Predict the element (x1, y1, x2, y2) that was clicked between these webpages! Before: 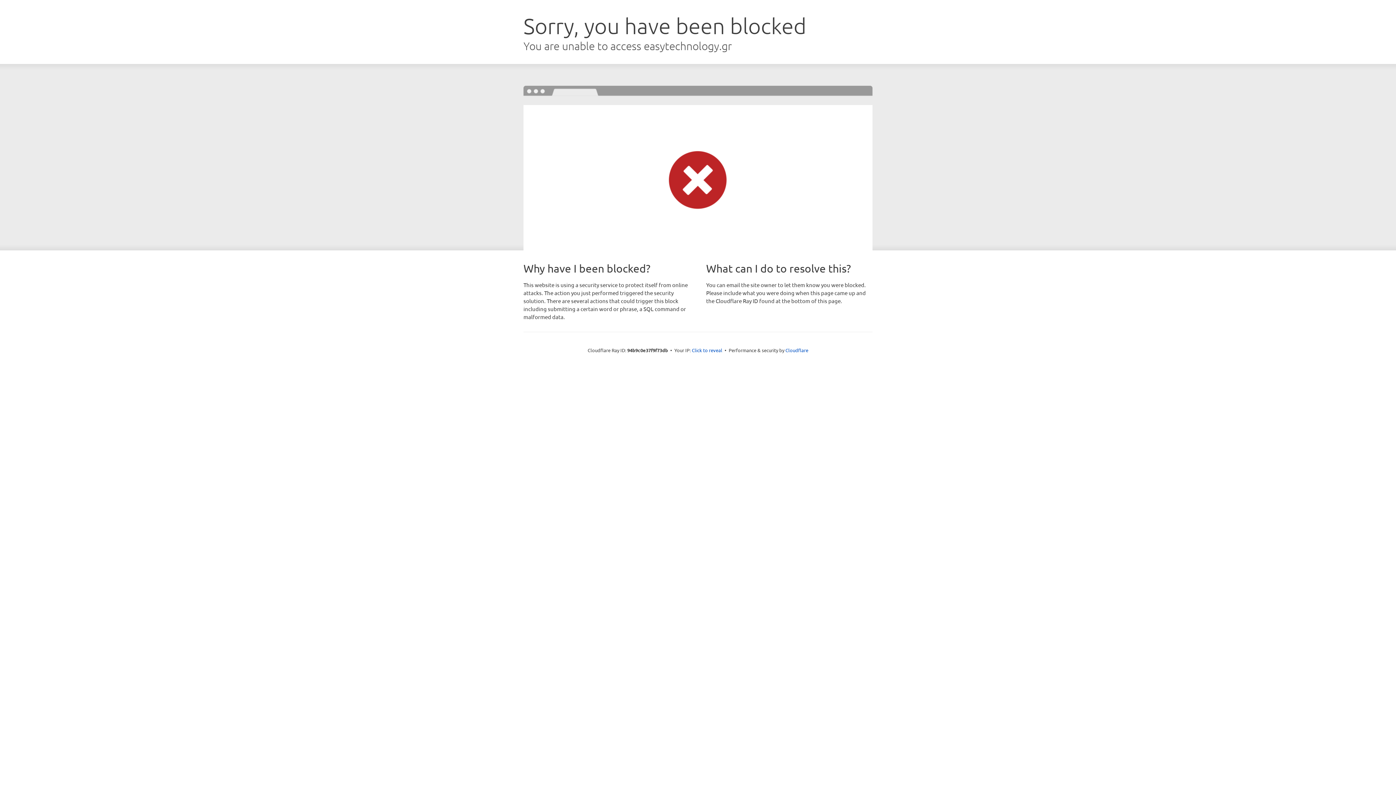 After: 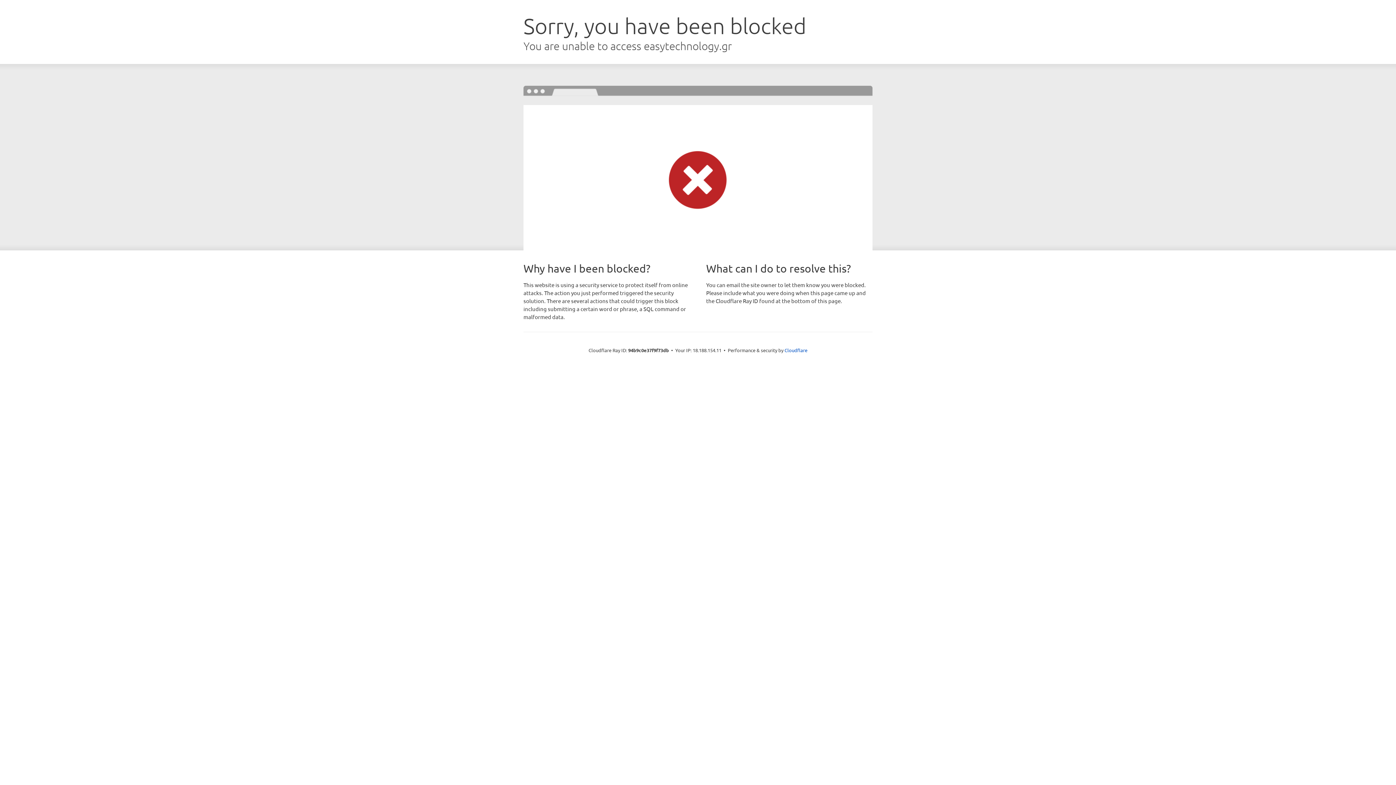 Action: bbox: (692, 346, 722, 353) label: Click to reveal